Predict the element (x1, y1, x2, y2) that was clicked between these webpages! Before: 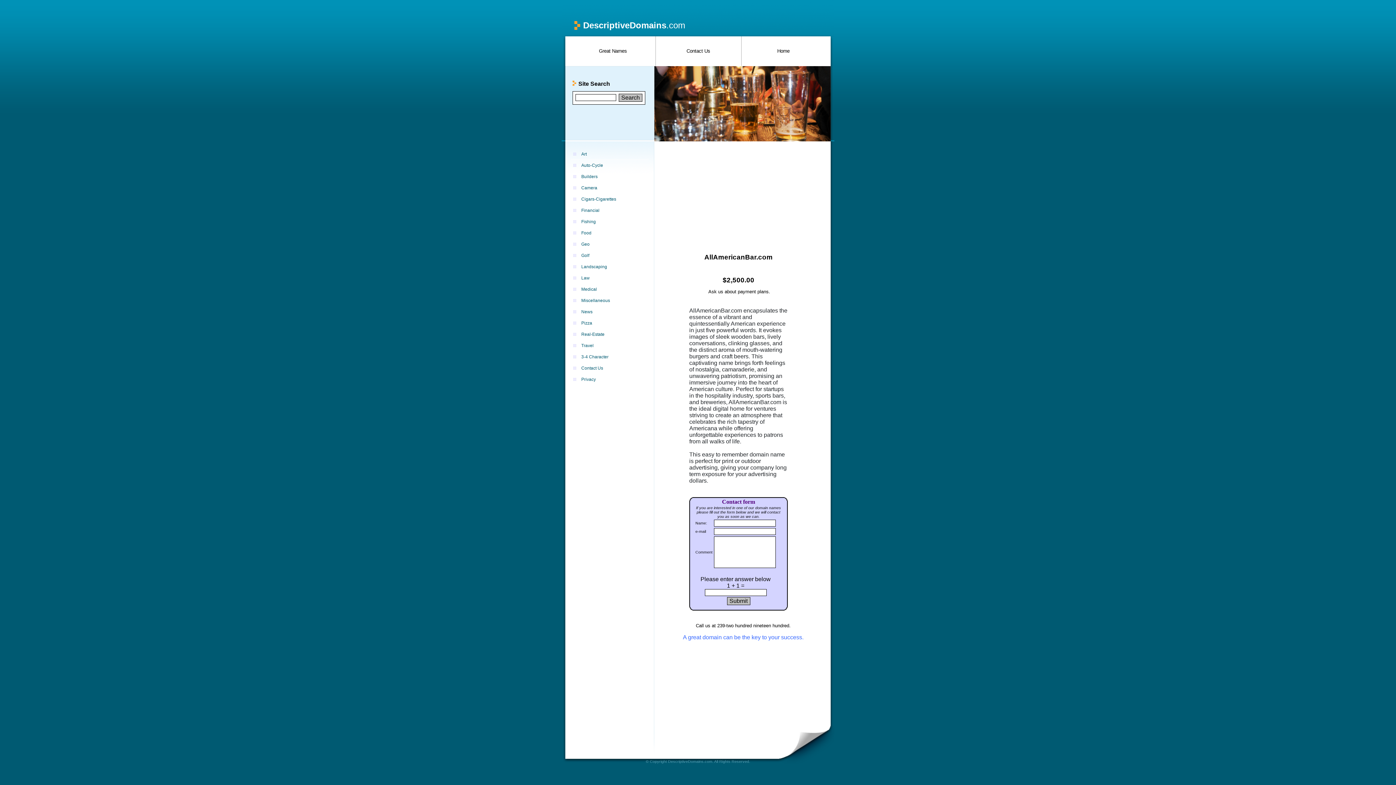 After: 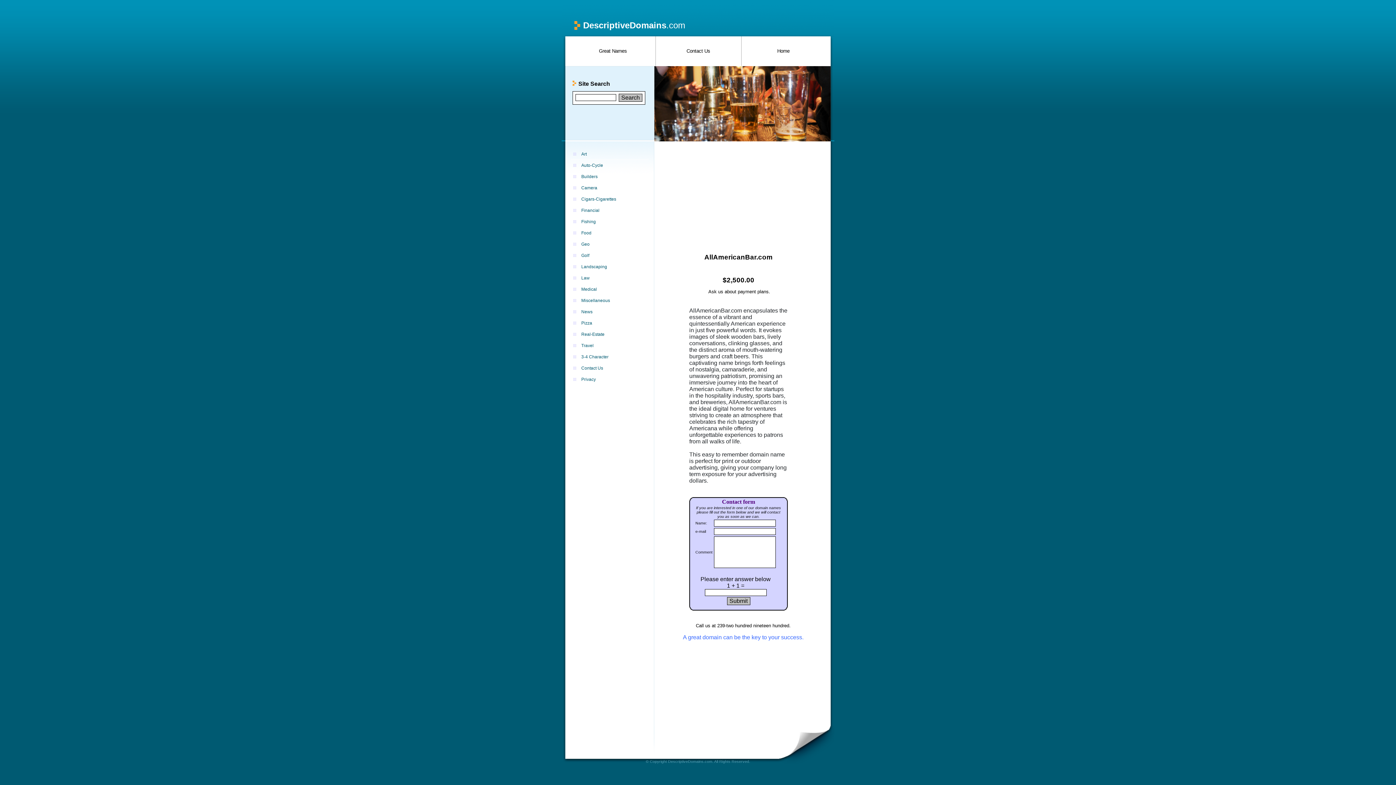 Action: bbox: (570, 65, 571, 66)